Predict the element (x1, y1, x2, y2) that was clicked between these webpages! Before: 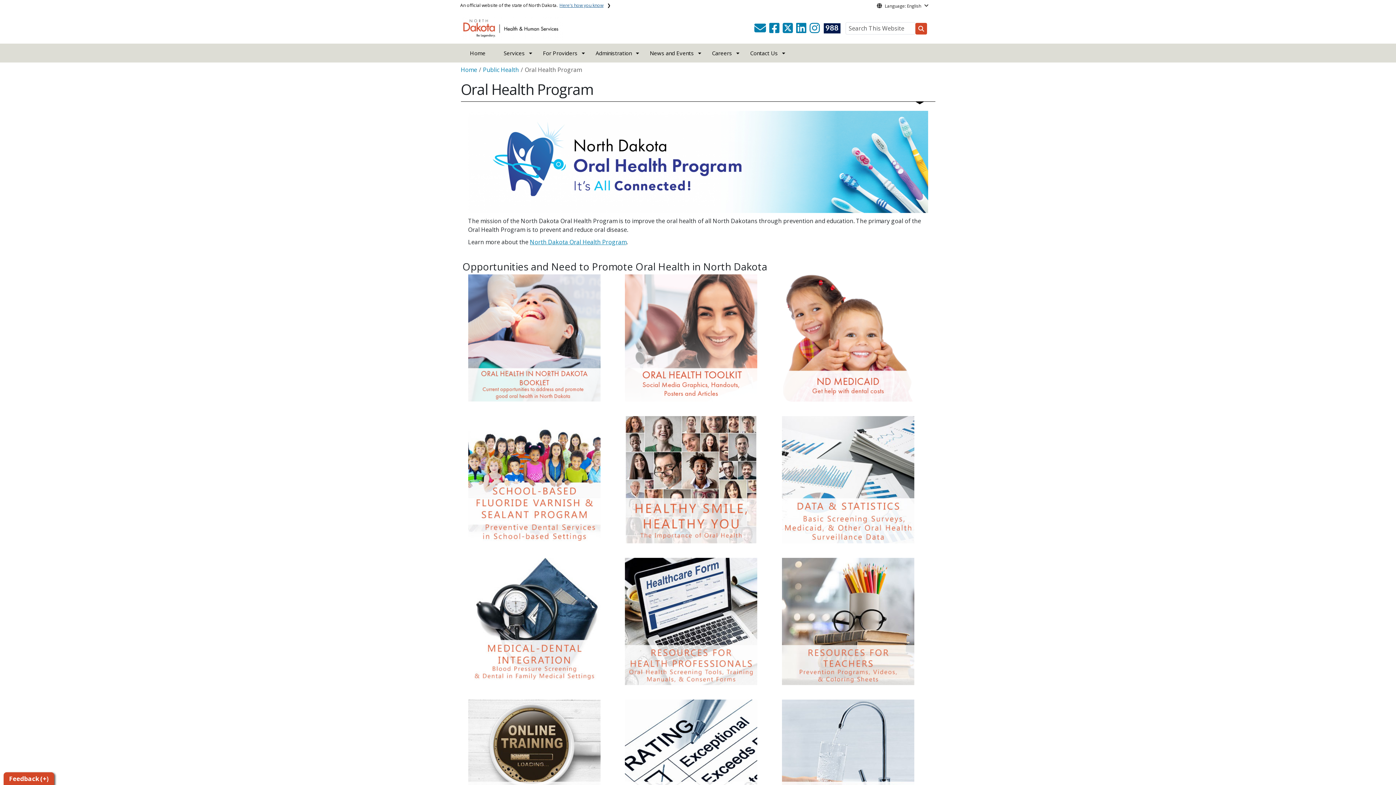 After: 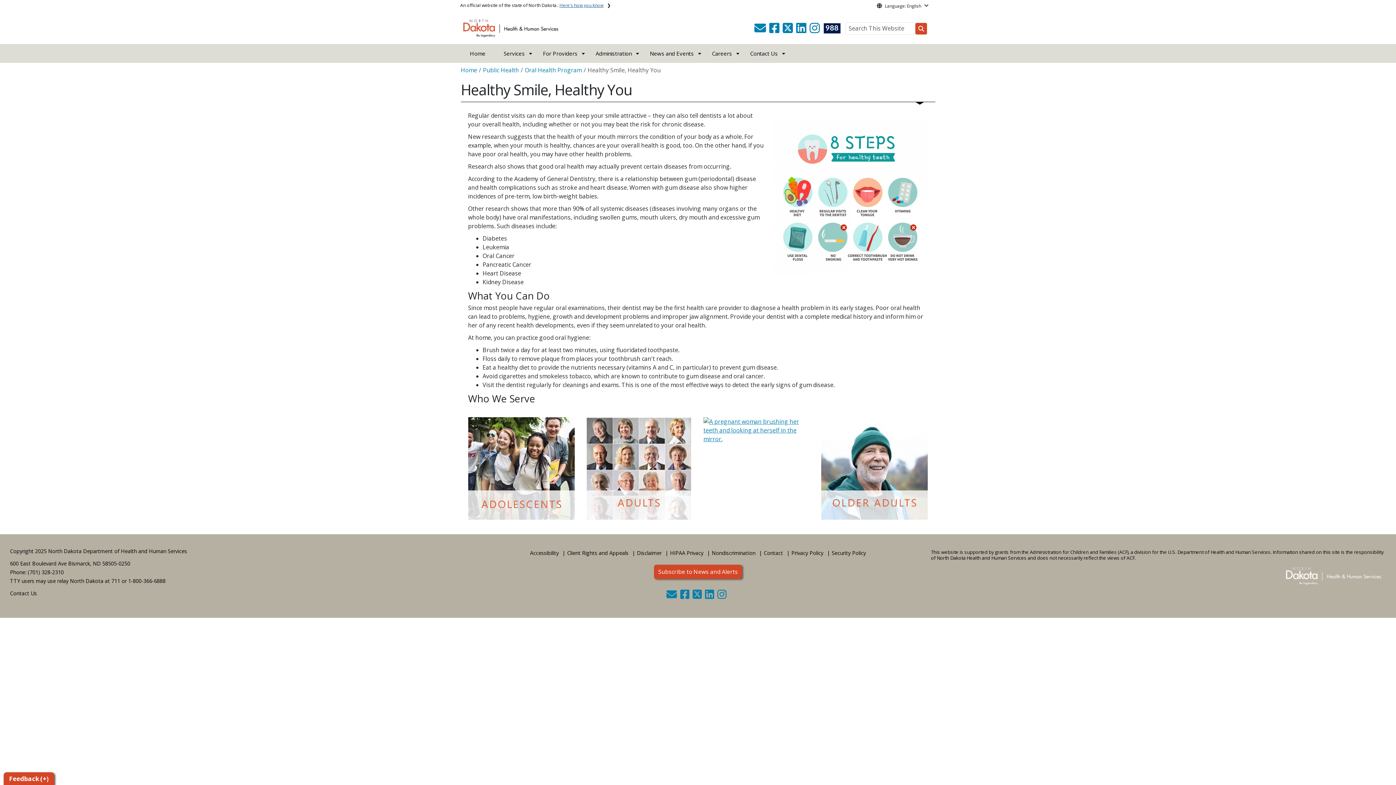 Action: bbox: (625, 475, 757, 483)